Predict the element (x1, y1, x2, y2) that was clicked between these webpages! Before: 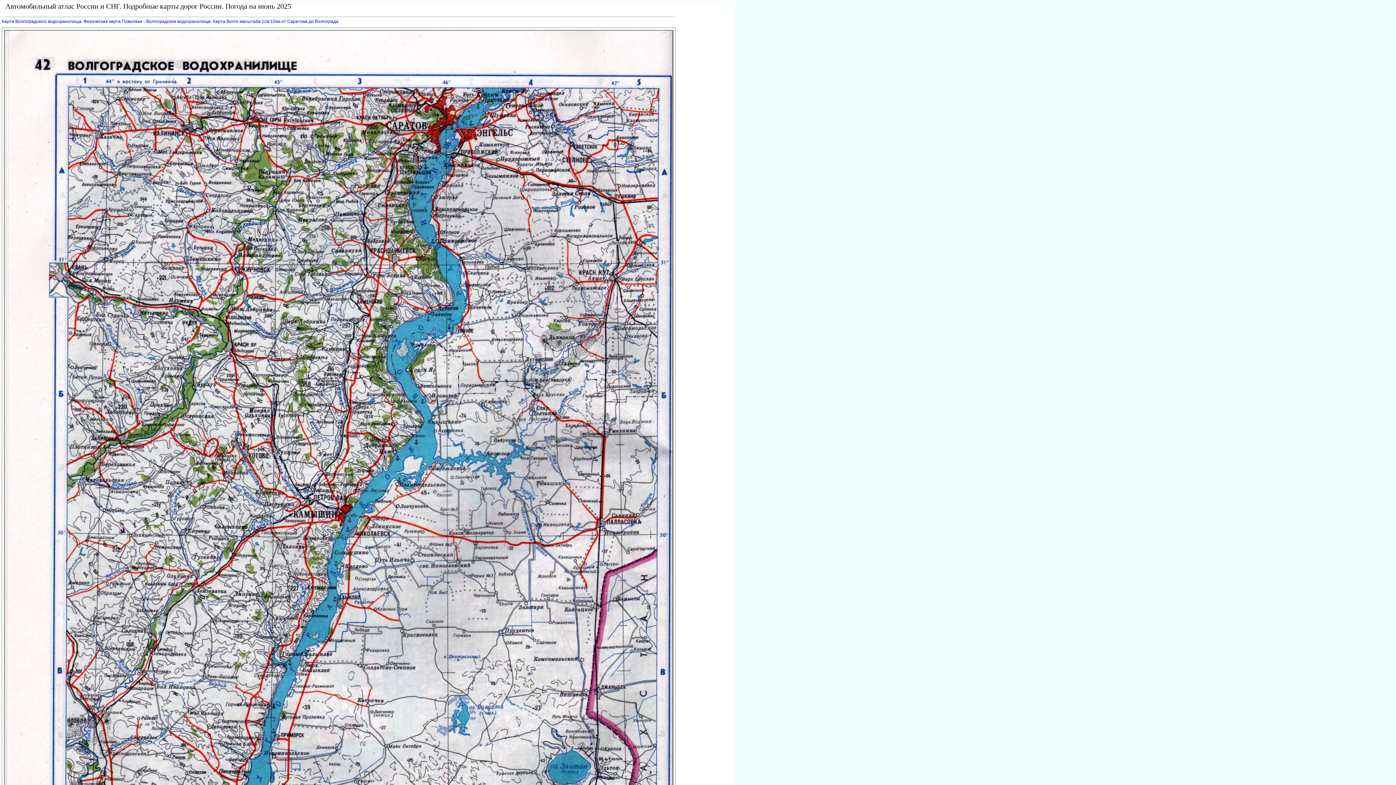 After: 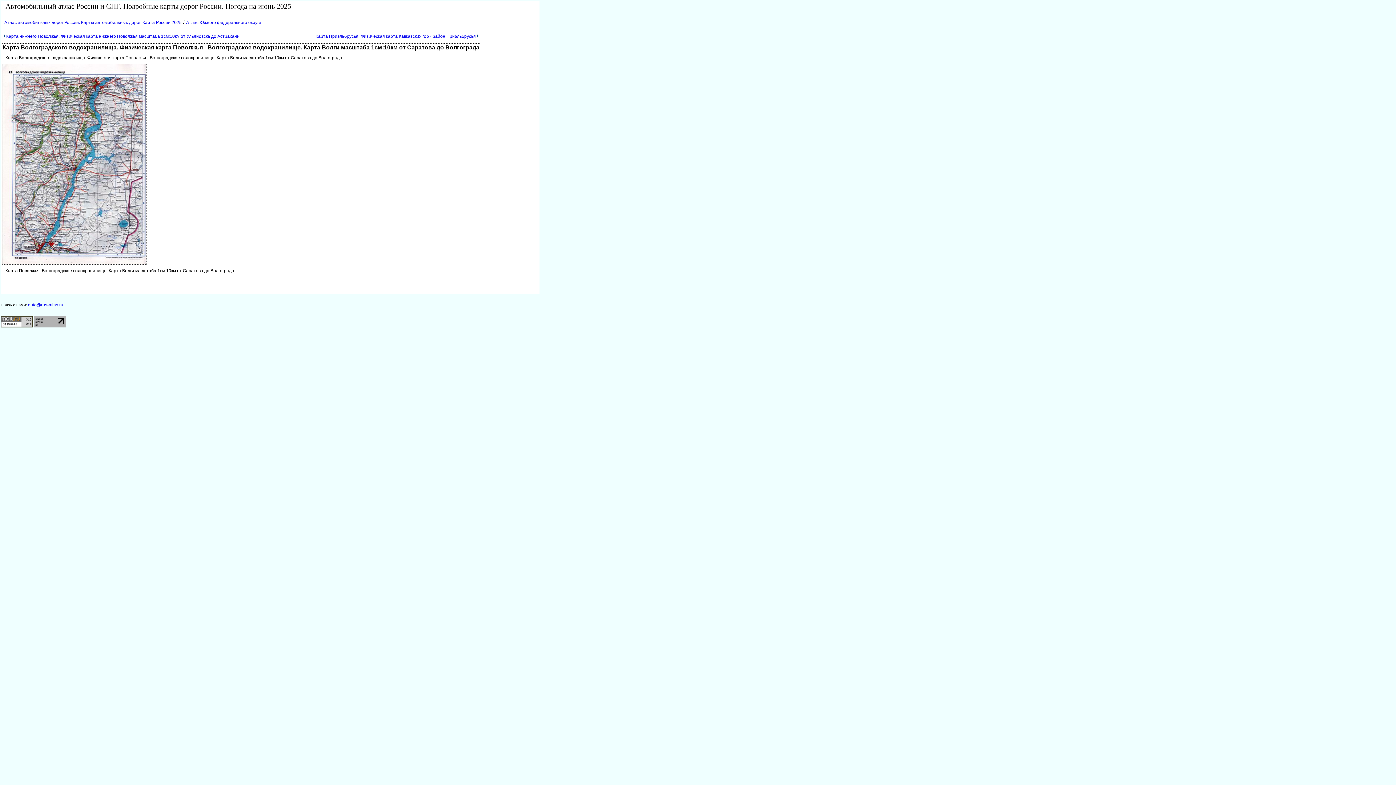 Action: bbox: (1, 18, 338, 24) label: Карта Волгоградского водохранилища. Физическая карта Поволжья - Волгоградское водохранилище. Карта Волги масштаба 1см:10км от Саратова до Волгограда